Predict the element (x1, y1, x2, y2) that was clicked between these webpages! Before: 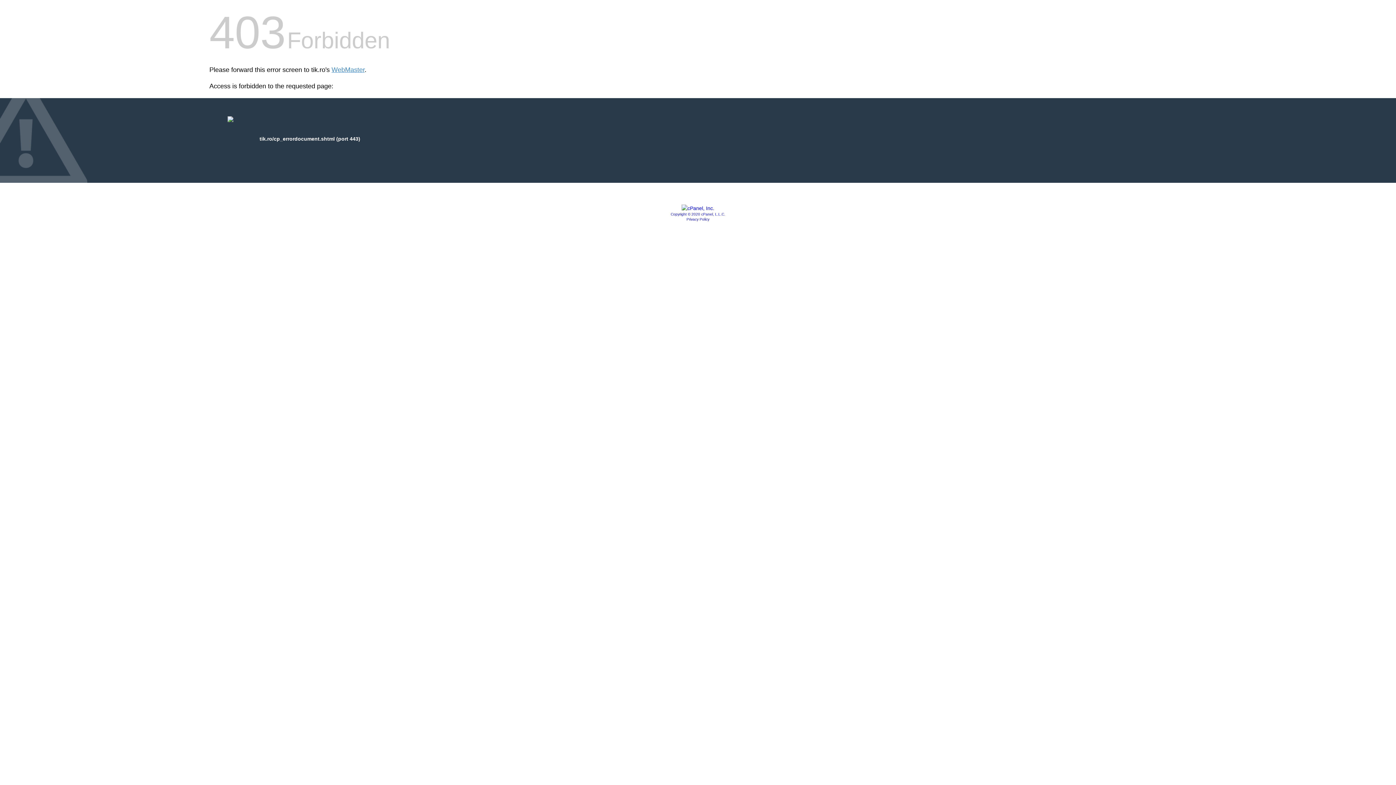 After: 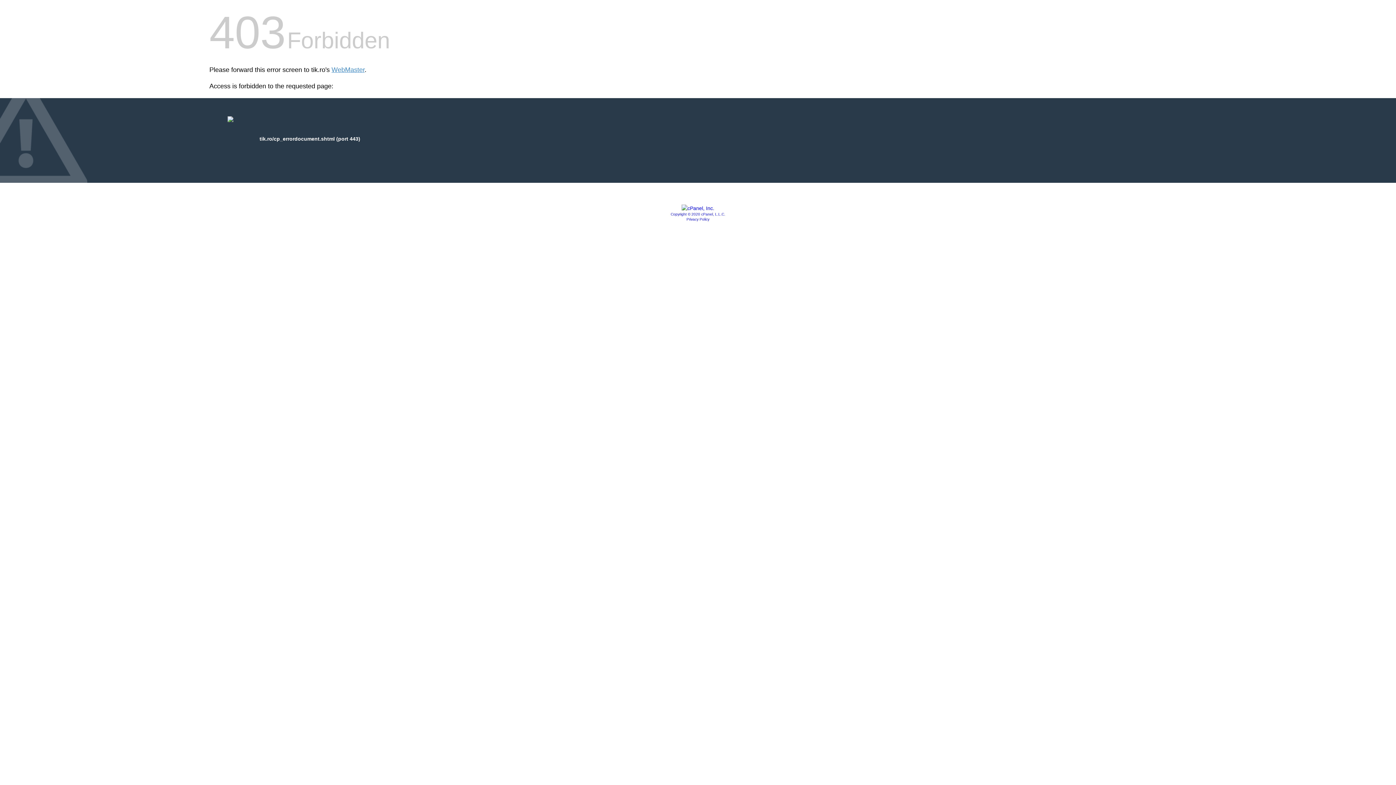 Action: bbox: (681, 205, 714, 211)